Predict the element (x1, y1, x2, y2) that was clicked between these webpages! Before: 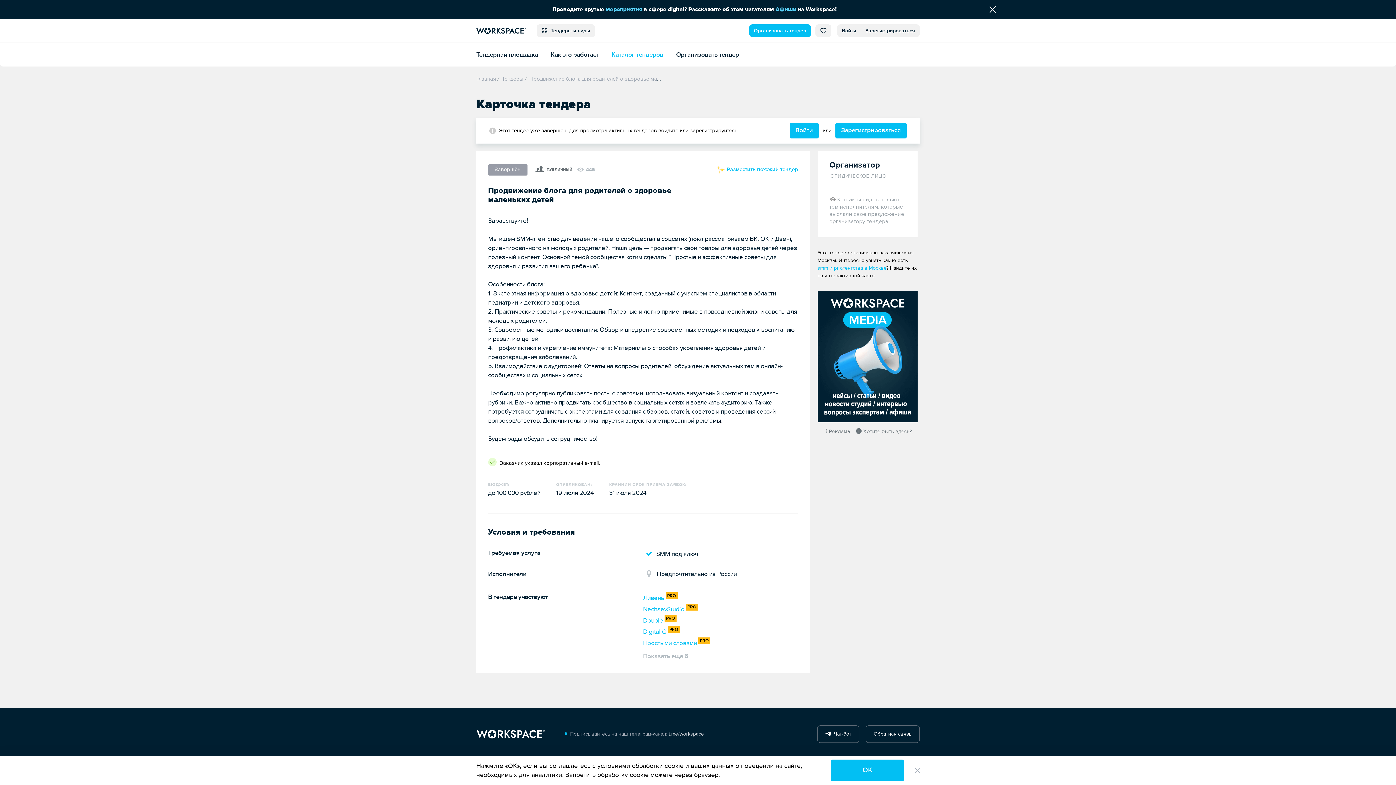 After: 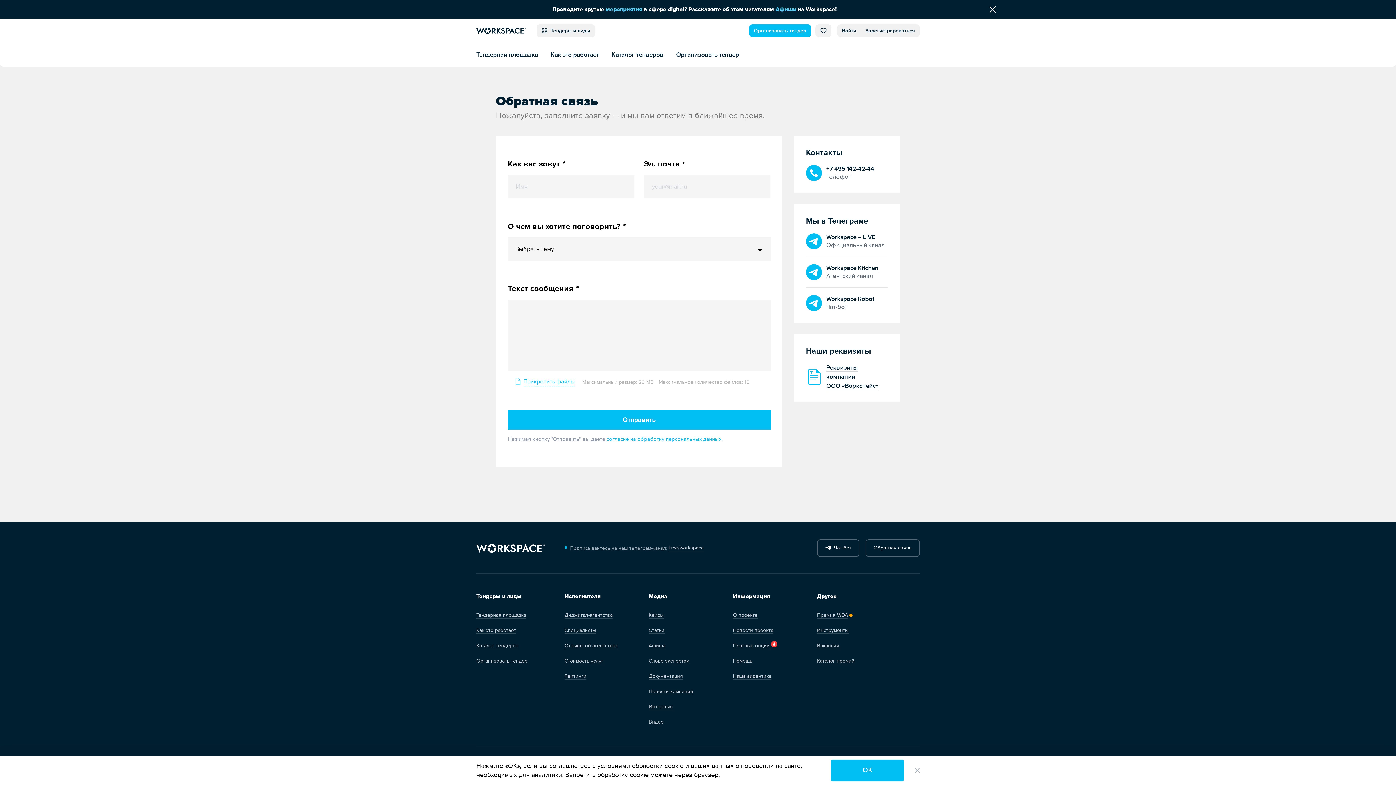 Action: bbox: (865, 725, 919, 743) label: Обратная связь